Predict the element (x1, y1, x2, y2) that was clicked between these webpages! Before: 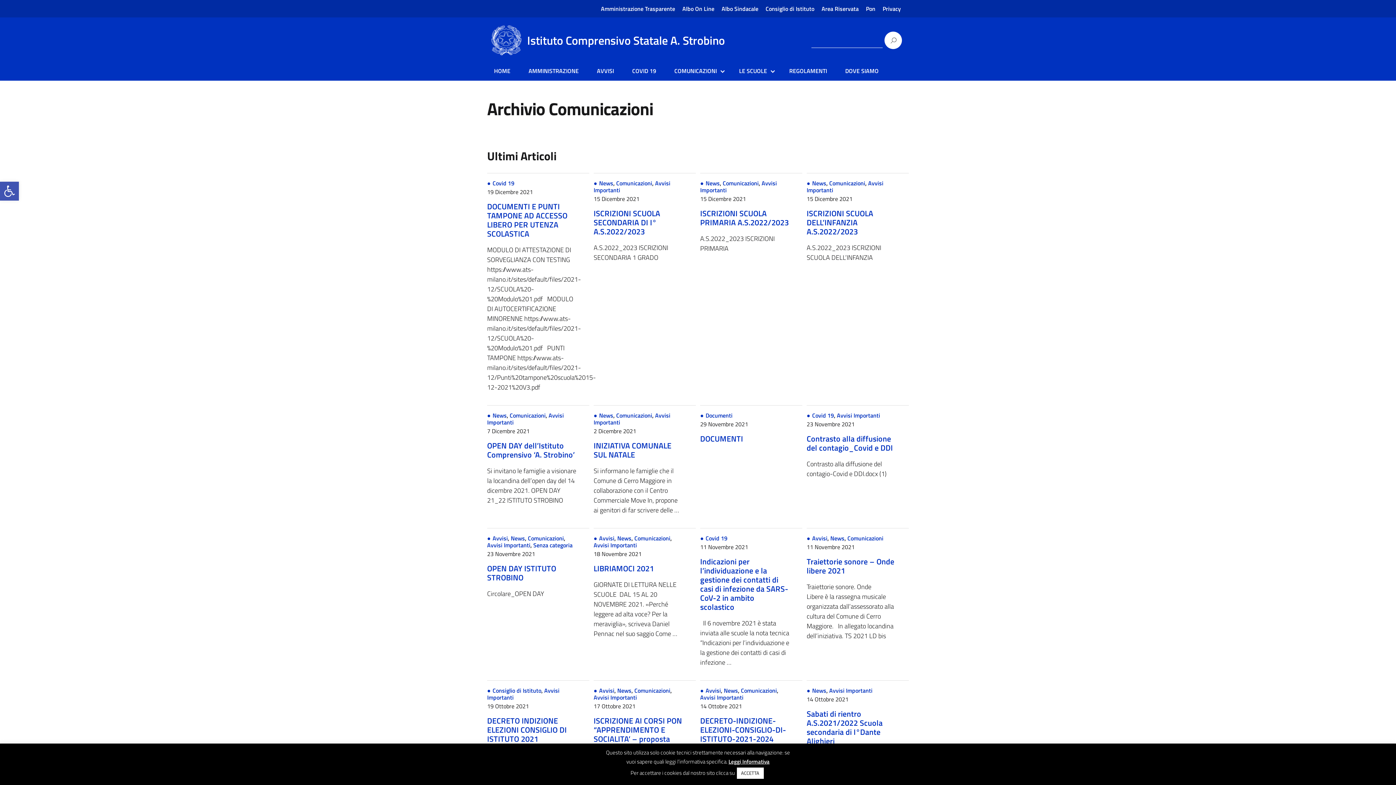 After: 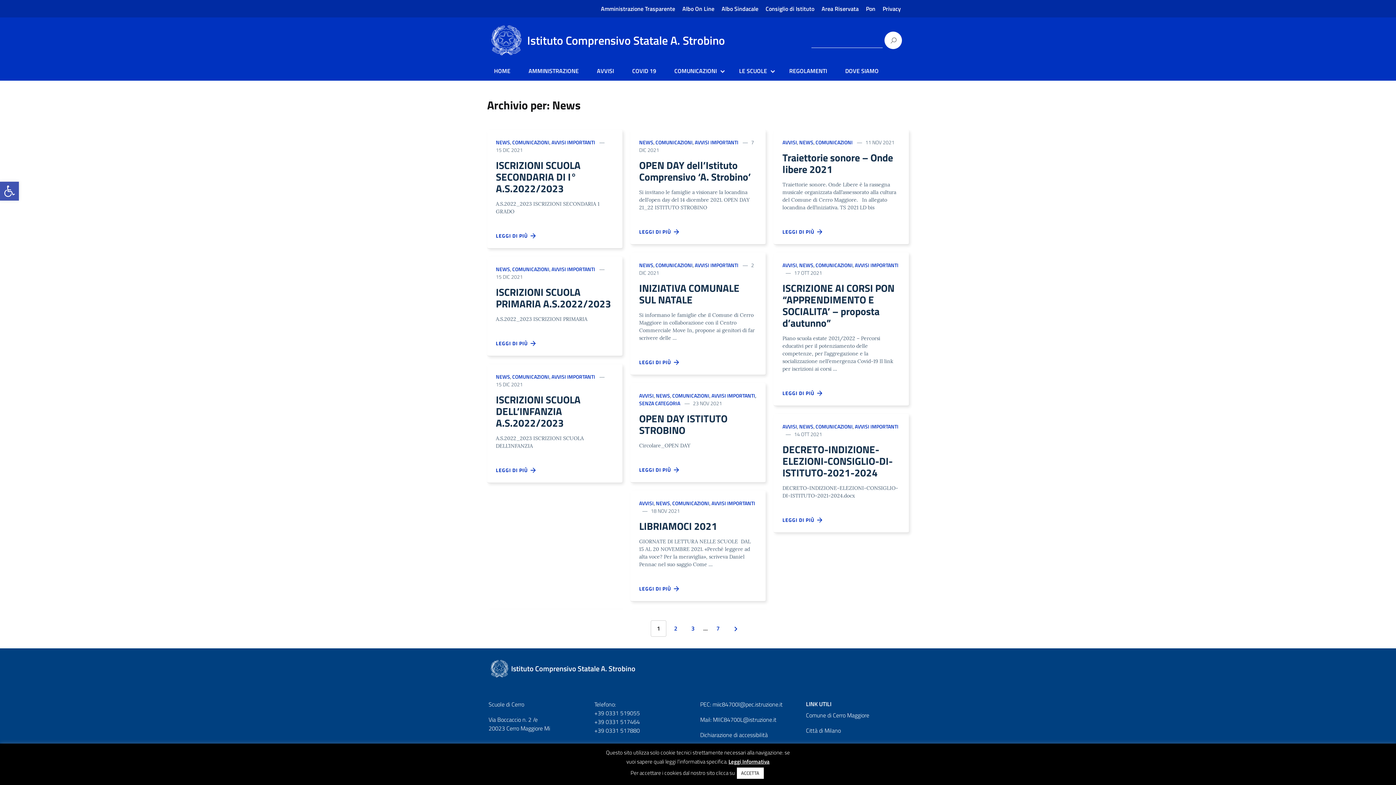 Action: label: News bbox: (724, 686, 738, 695)